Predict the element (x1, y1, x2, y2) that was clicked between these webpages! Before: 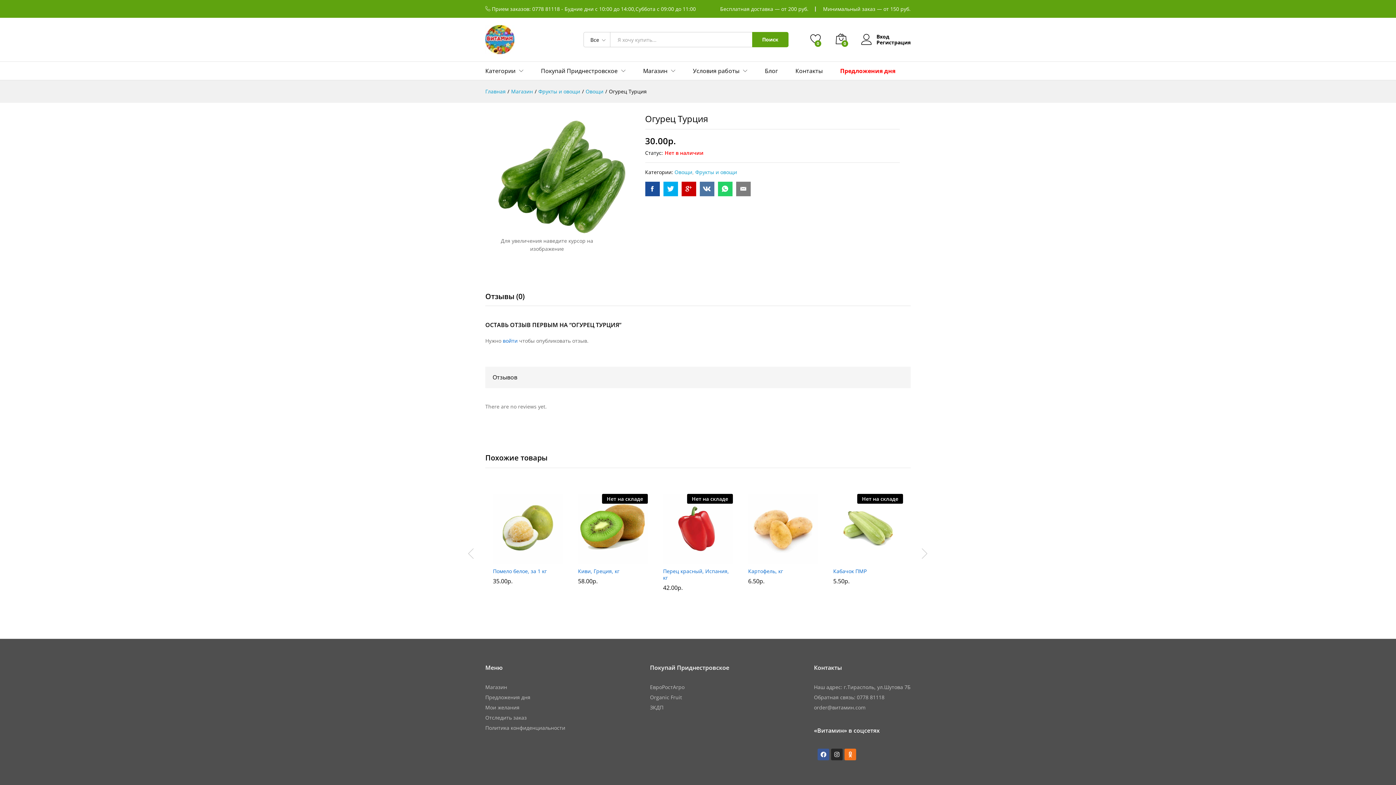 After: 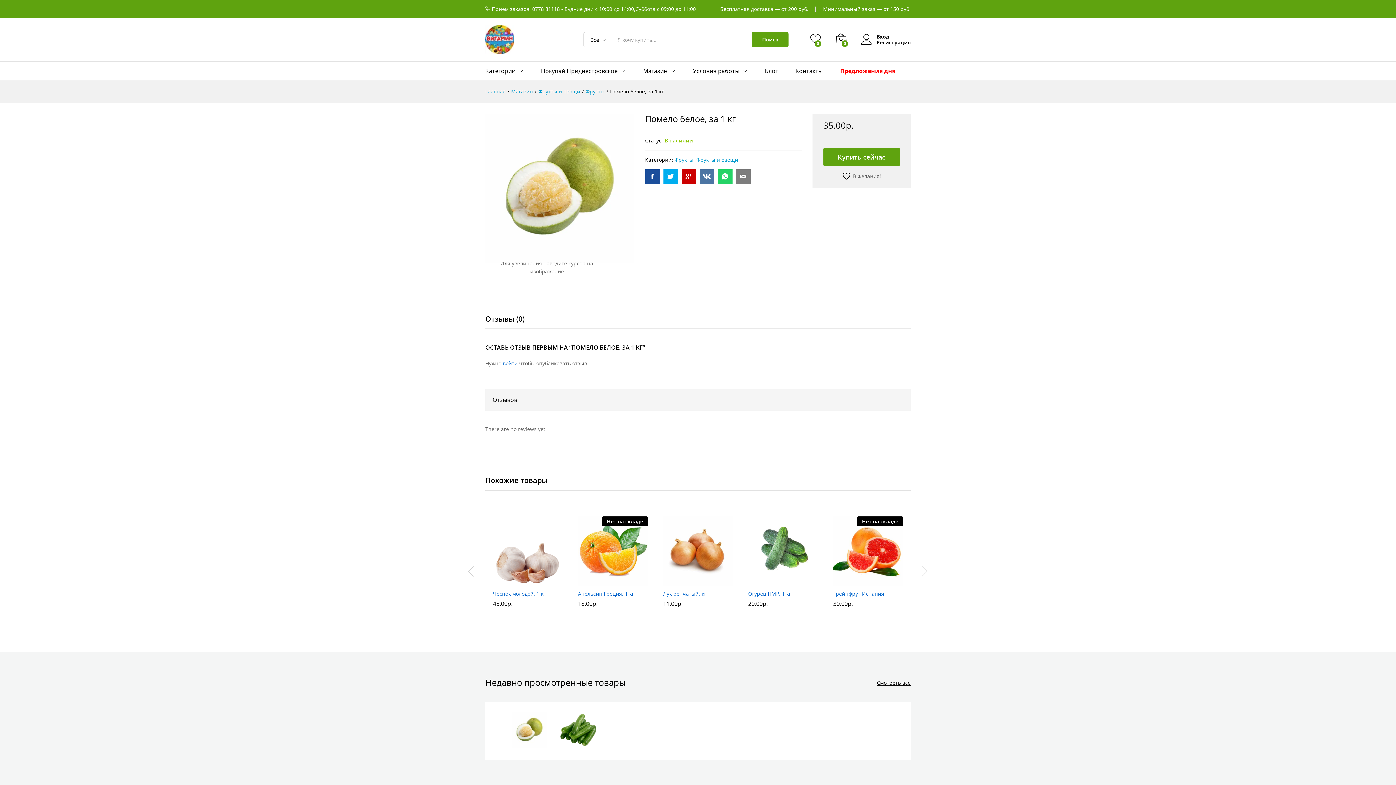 Action: bbox: (493, 494, 562, 564)